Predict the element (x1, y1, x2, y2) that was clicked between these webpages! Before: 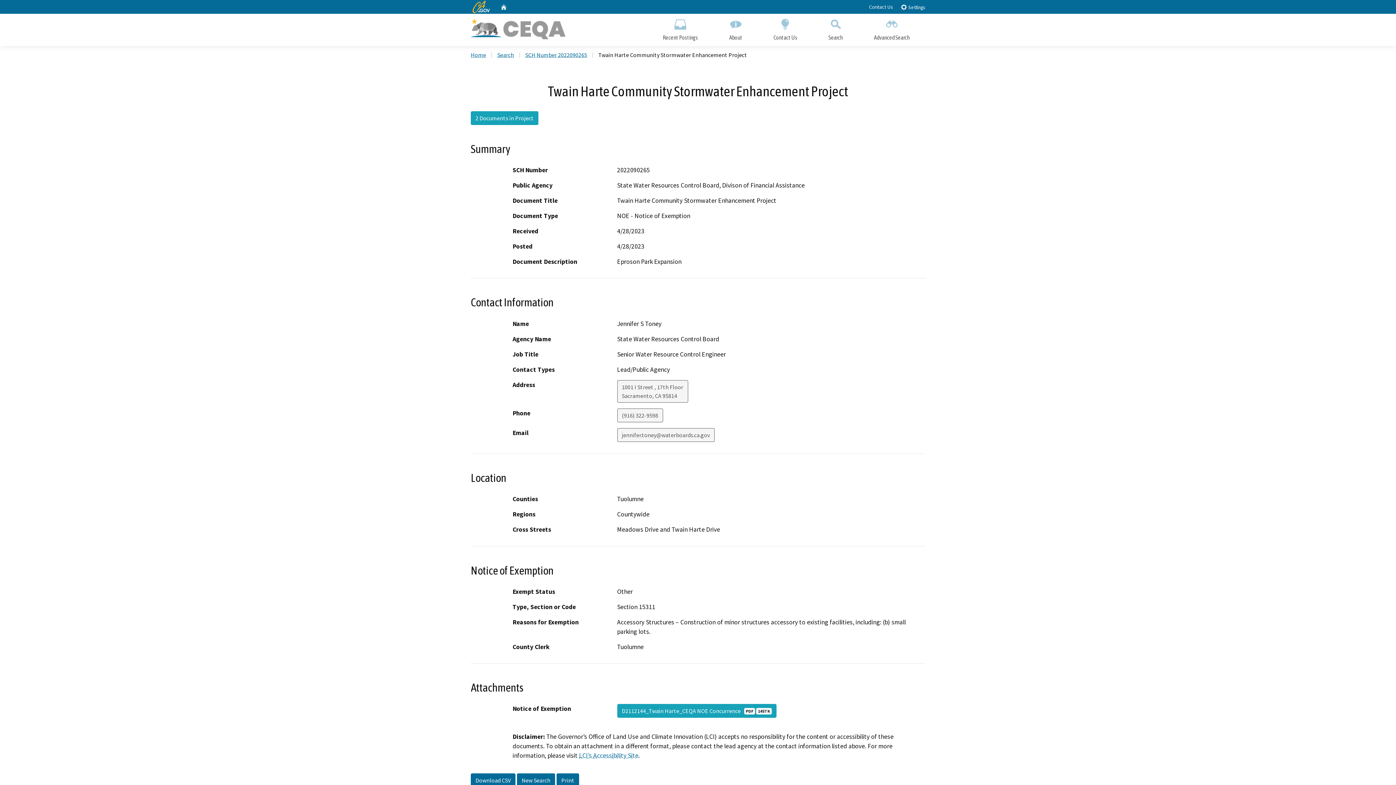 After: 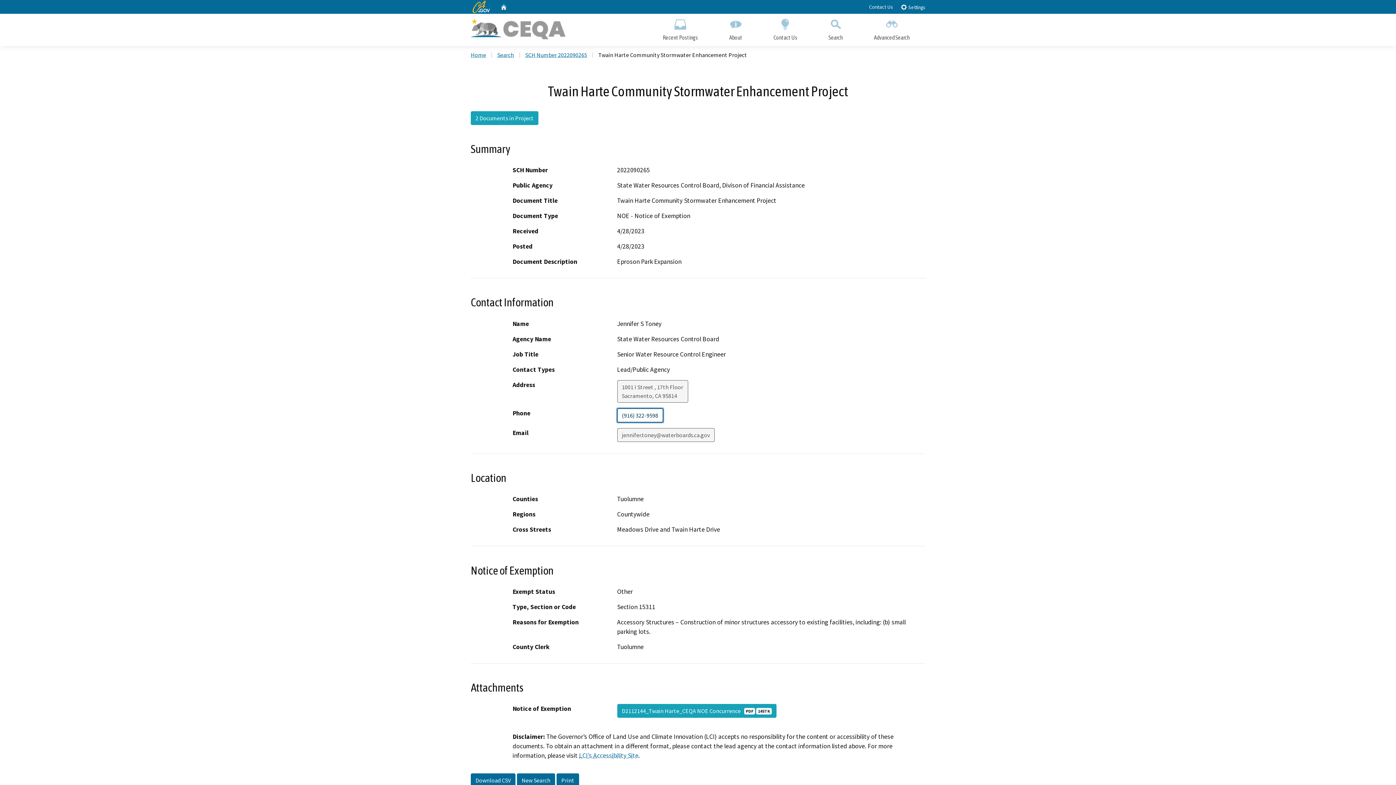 Action: bbox: (617, 408, 663, 422) label: (916) 322-9598